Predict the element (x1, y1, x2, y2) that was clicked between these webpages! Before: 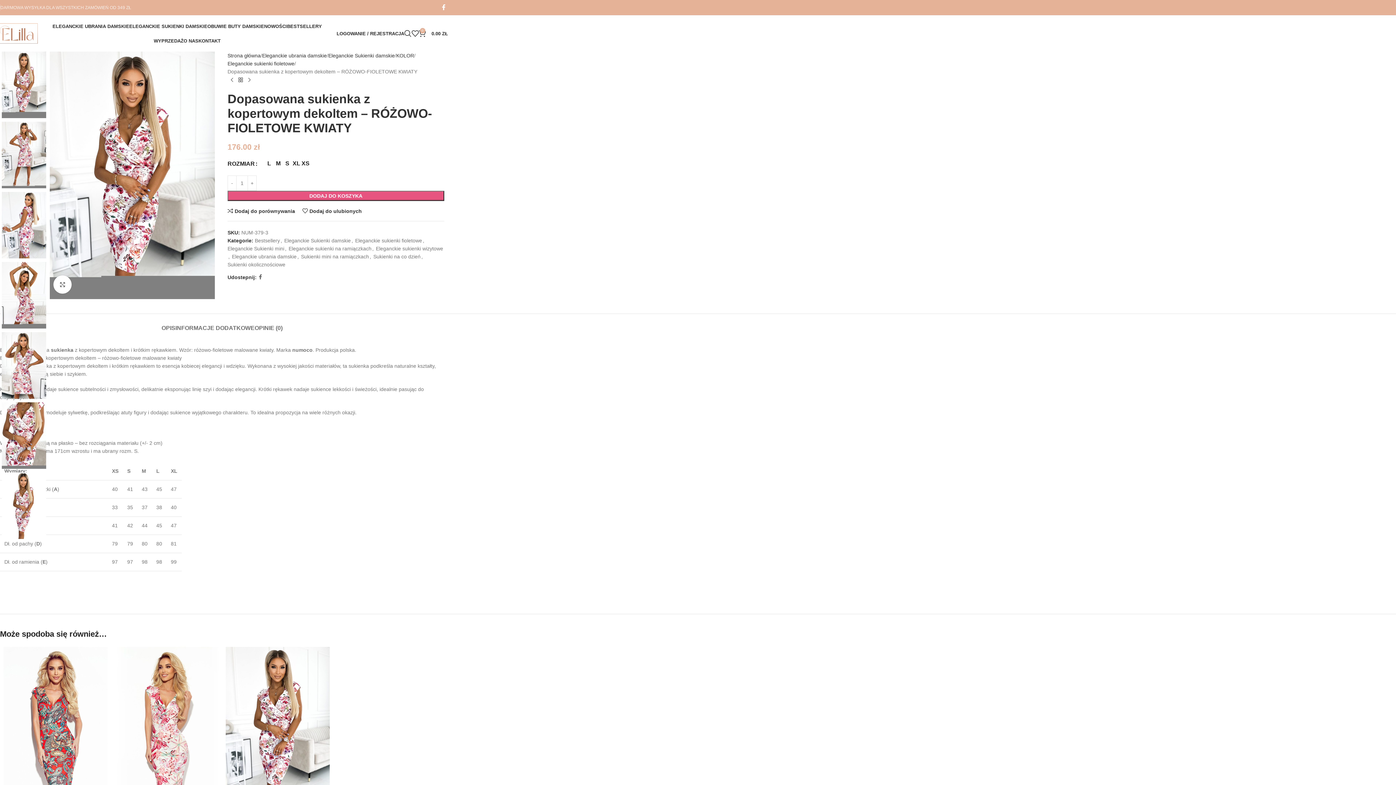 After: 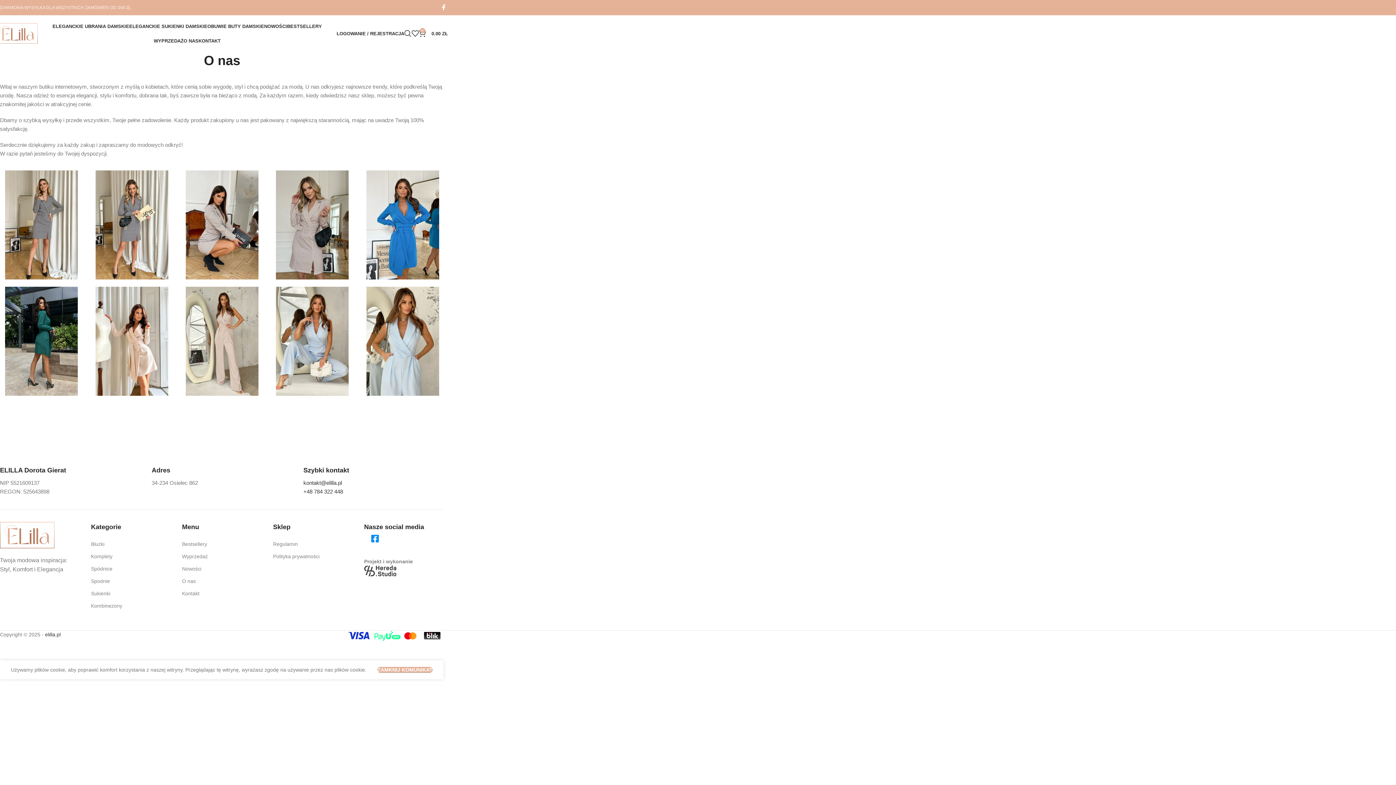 Action: label: O NAS bbox: (183, 33, 198, 48)